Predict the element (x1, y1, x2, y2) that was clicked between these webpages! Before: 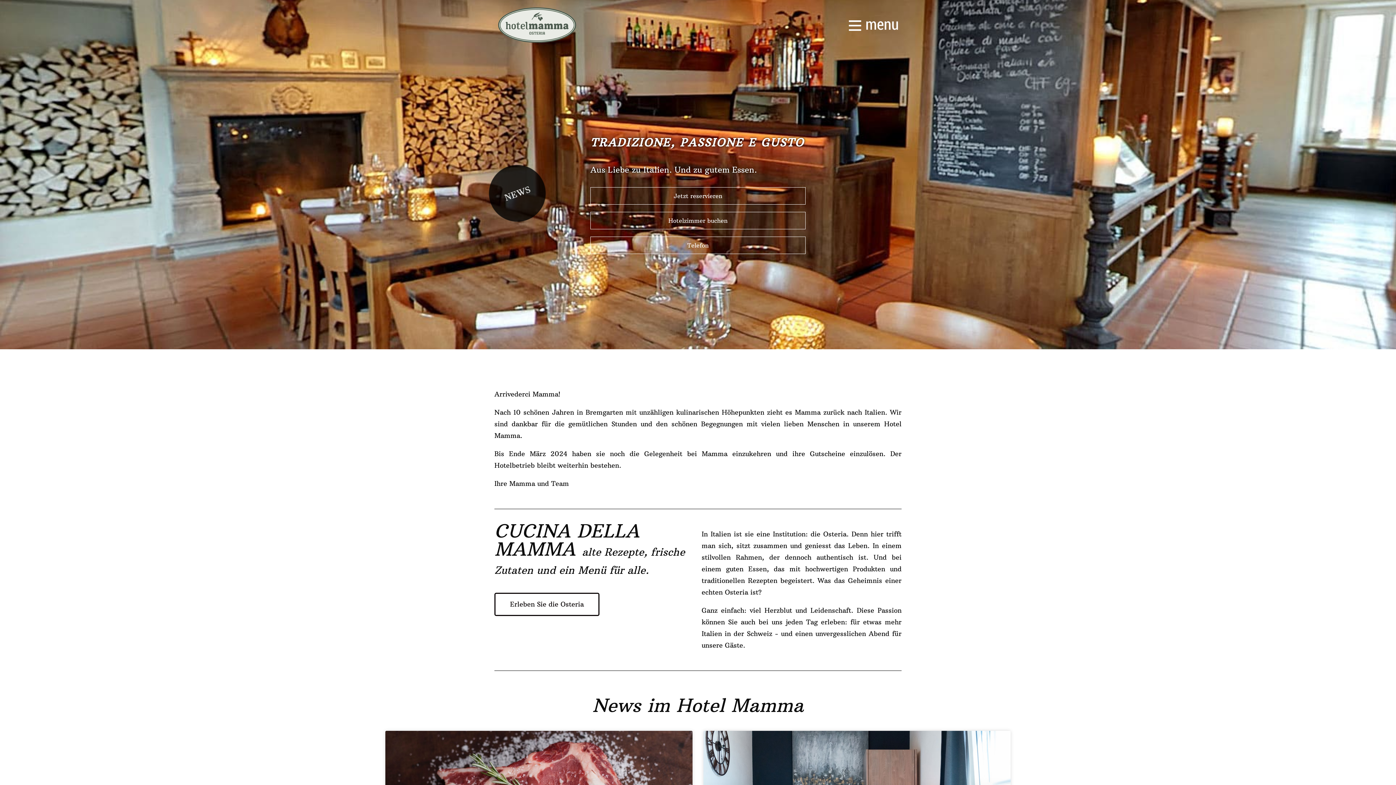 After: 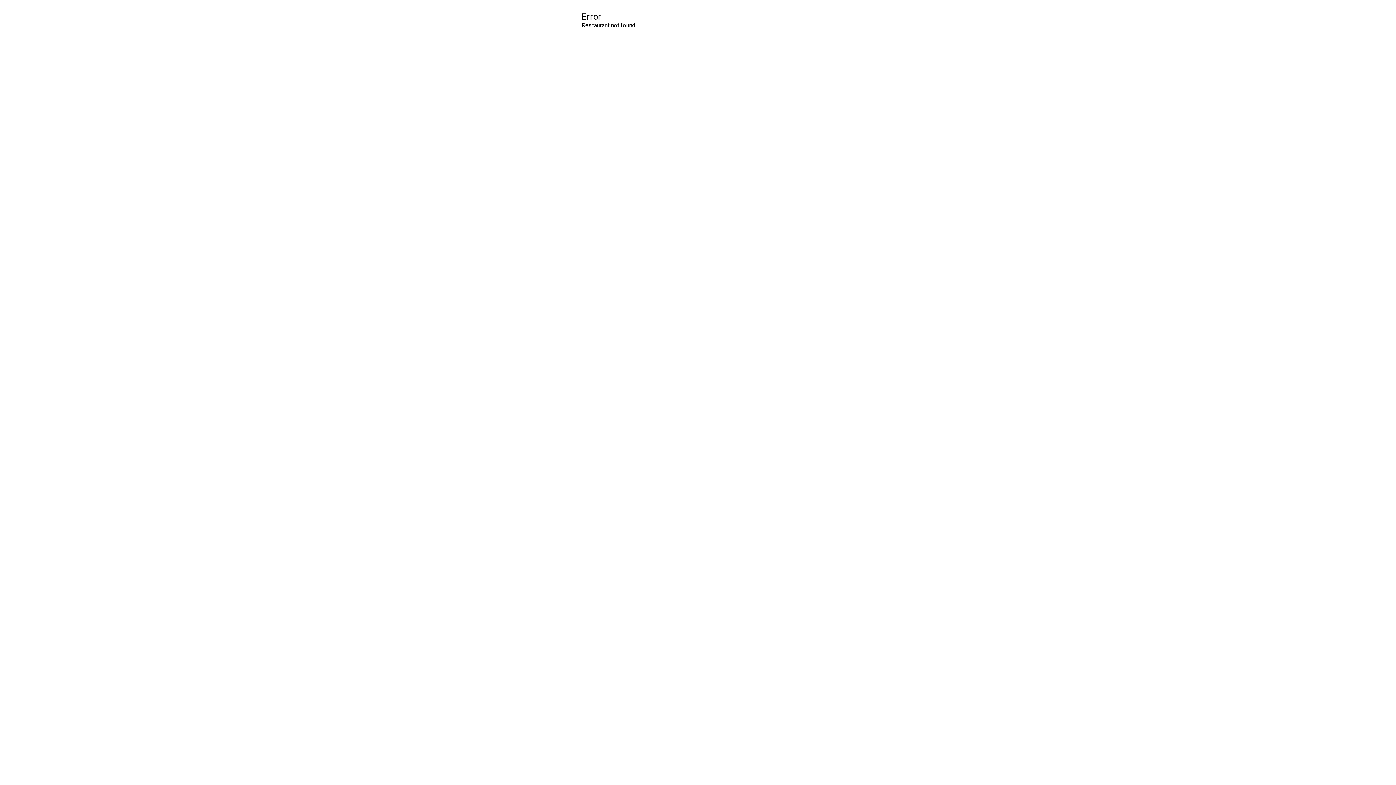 Action: label: Jetzt reservieren bbox: (590, 187, 805, 204)